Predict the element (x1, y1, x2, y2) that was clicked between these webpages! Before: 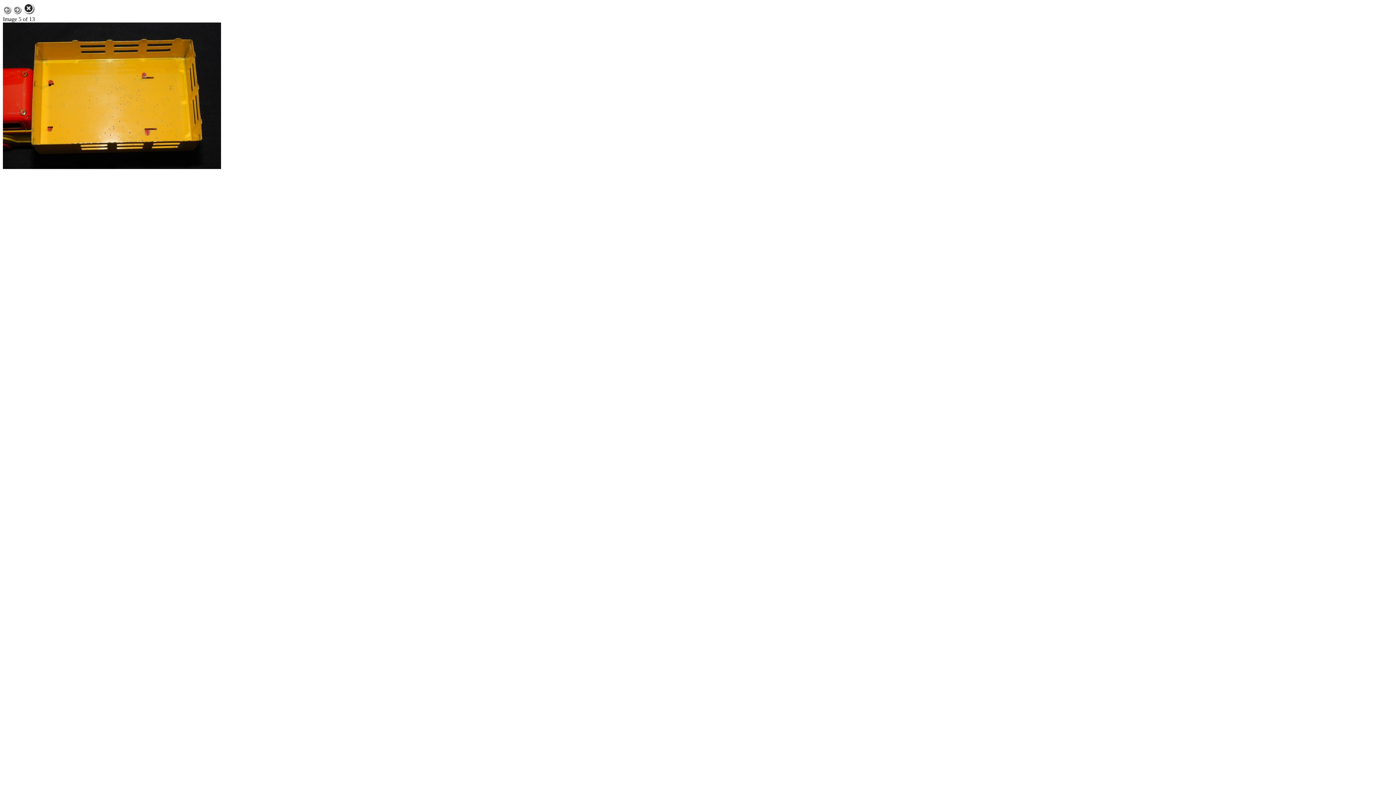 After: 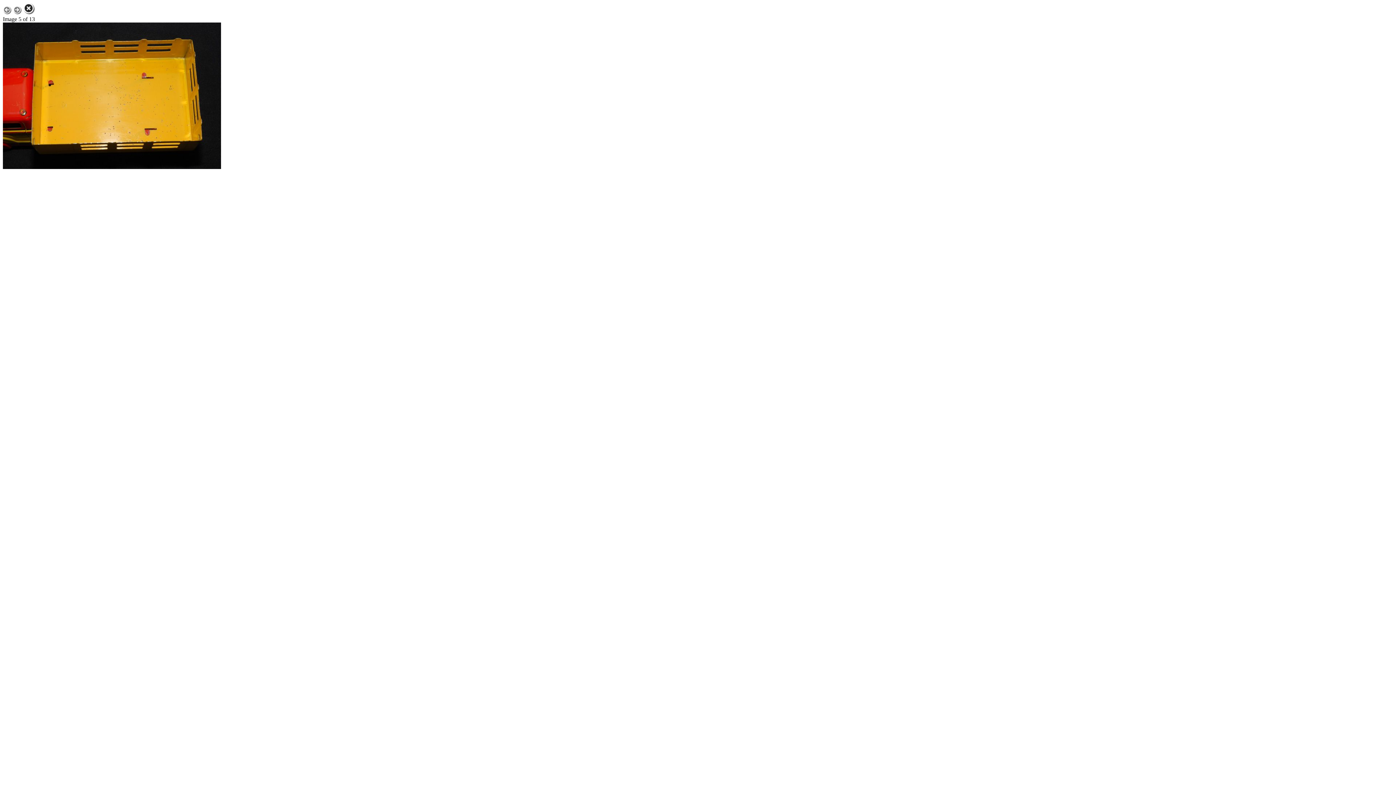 Action: bbox: (13, 9, 21, 15)